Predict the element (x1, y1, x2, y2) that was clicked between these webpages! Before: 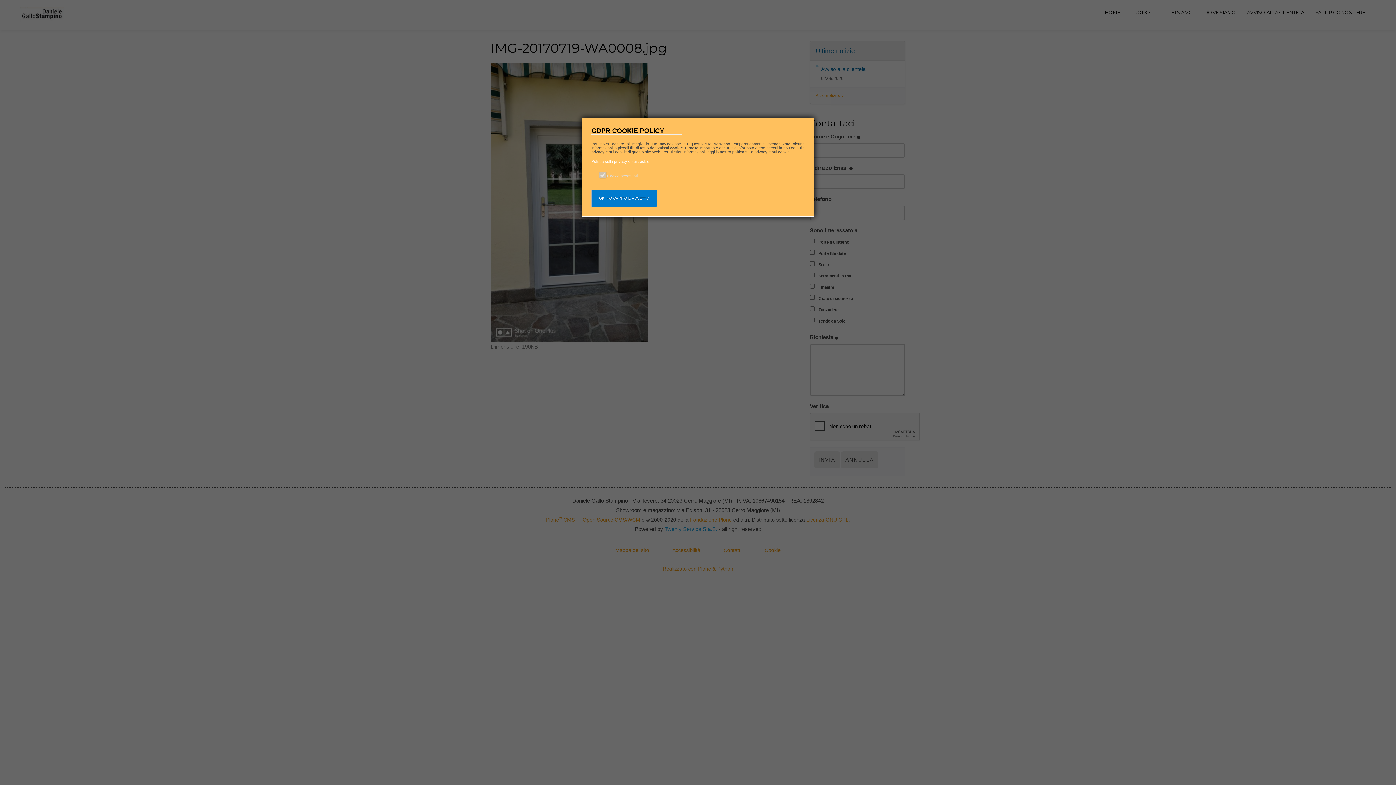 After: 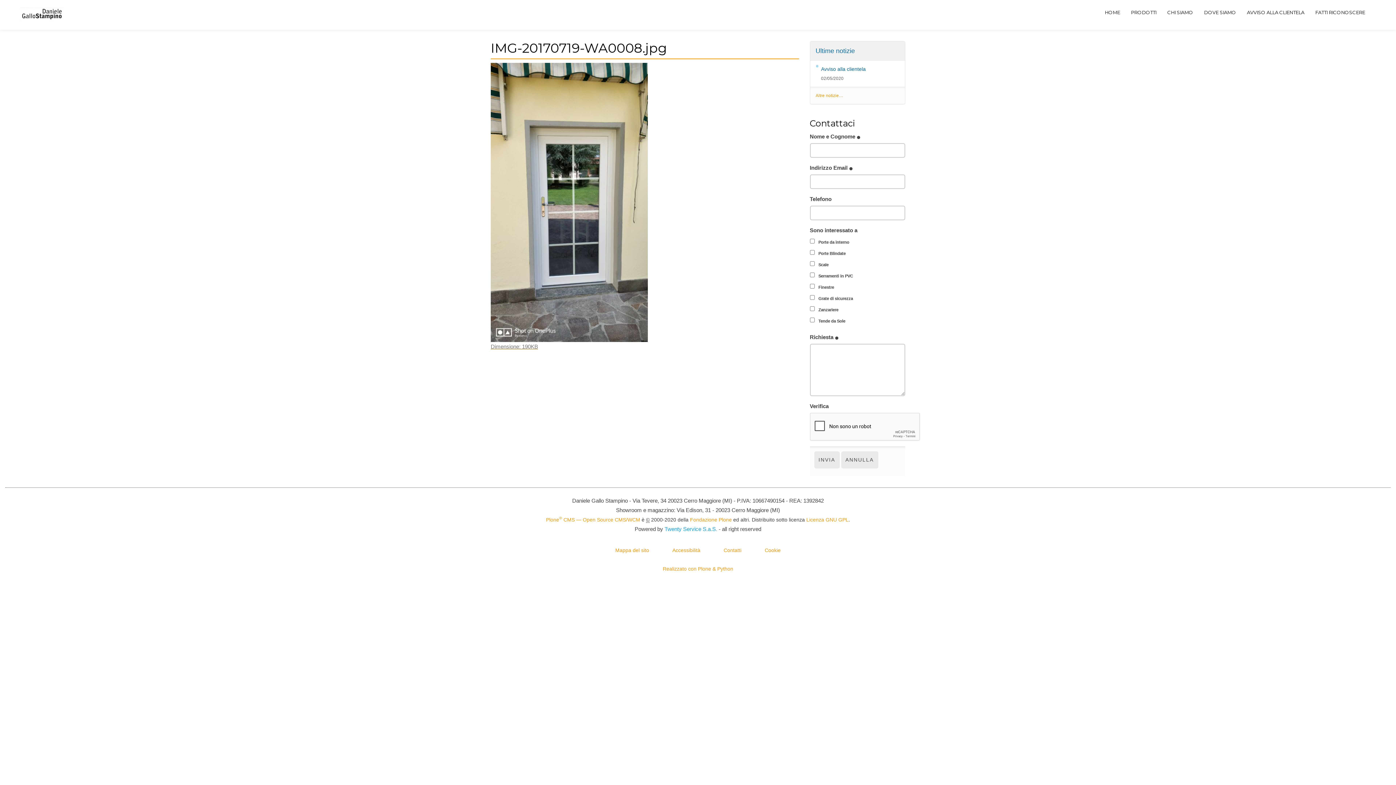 Action: bbox: (591, 189, 657, 207) label: OK, HO CAPITO E ACCETTO